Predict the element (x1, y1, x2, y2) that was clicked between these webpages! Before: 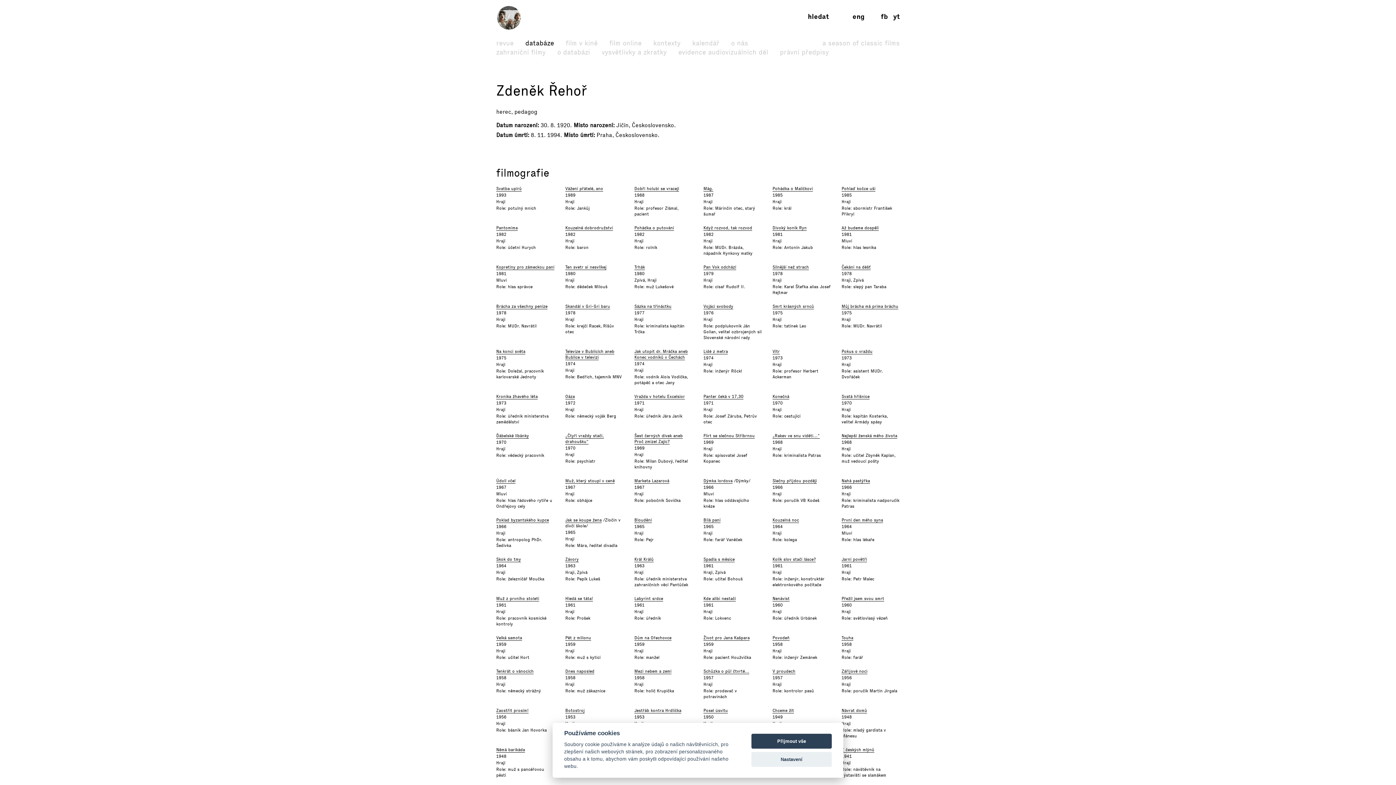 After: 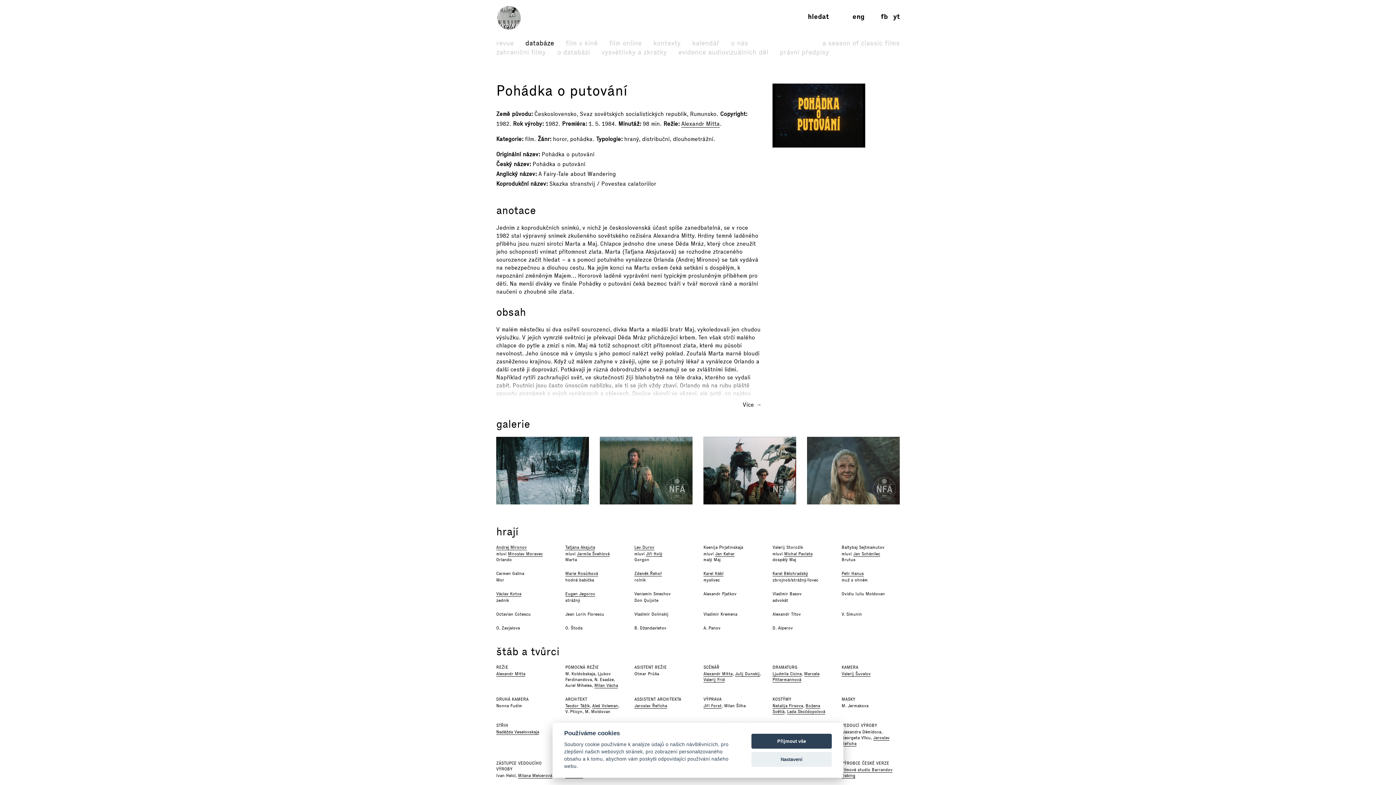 Action: bbox: (634, 225, 674, 230) label: Pohádka o putování